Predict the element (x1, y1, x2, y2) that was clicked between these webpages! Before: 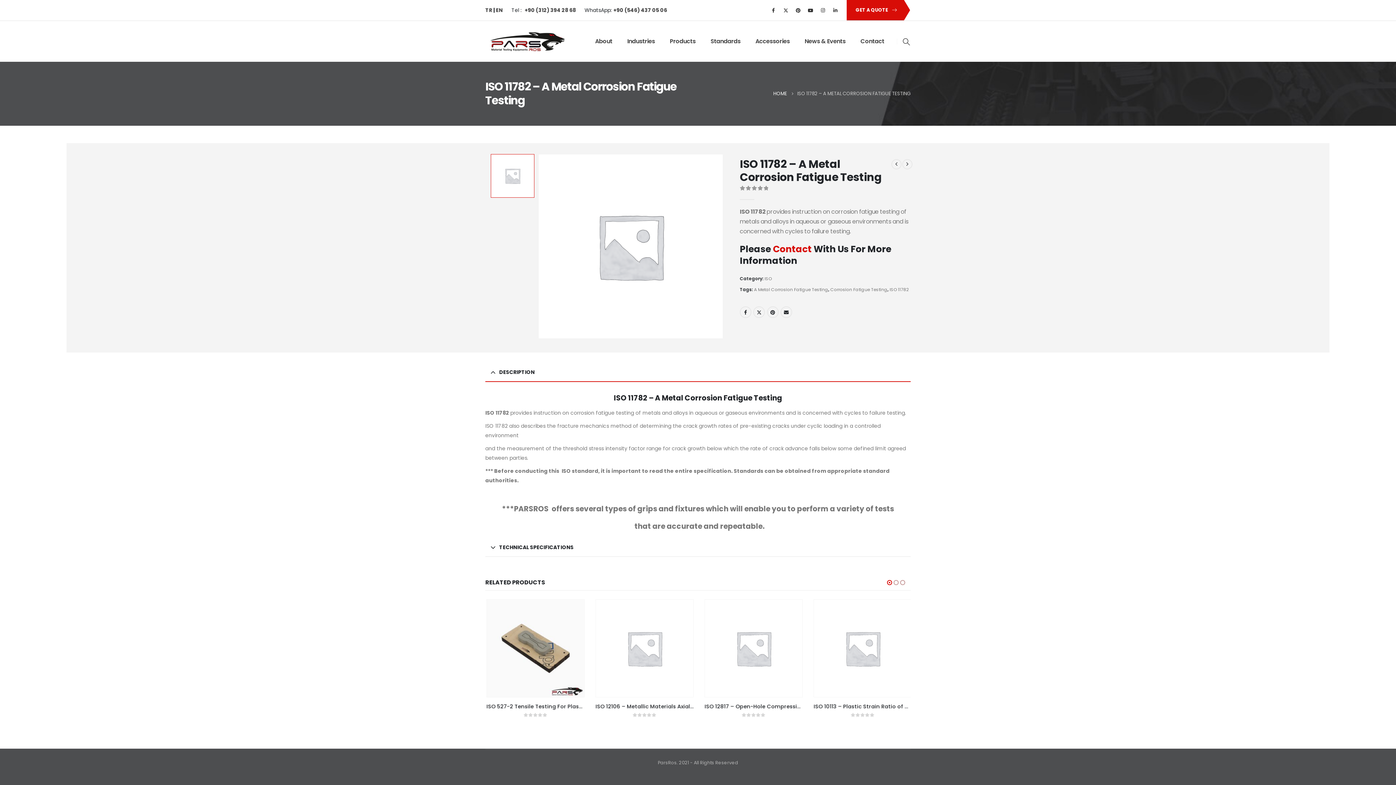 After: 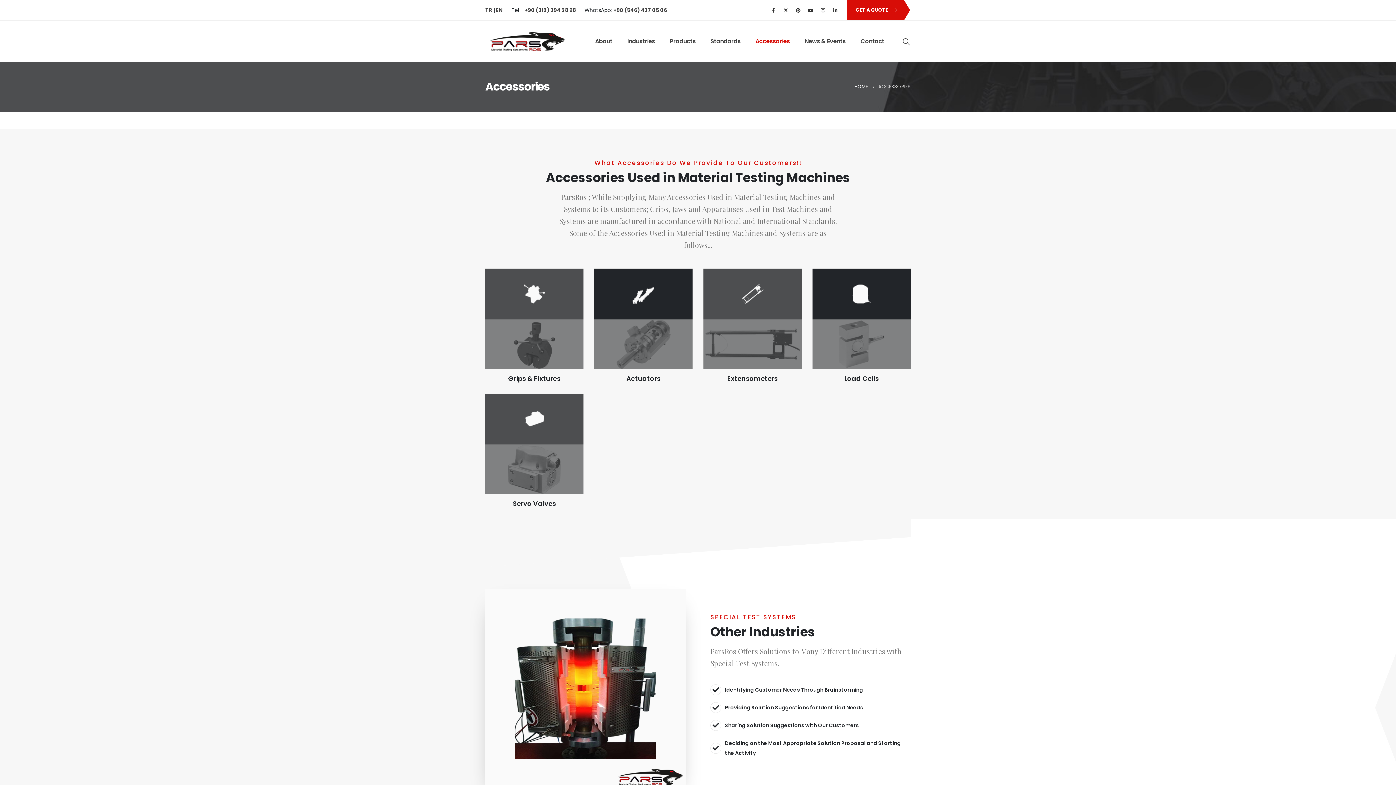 Action: label: Accessories bbox: (748, 26, 797, 56)